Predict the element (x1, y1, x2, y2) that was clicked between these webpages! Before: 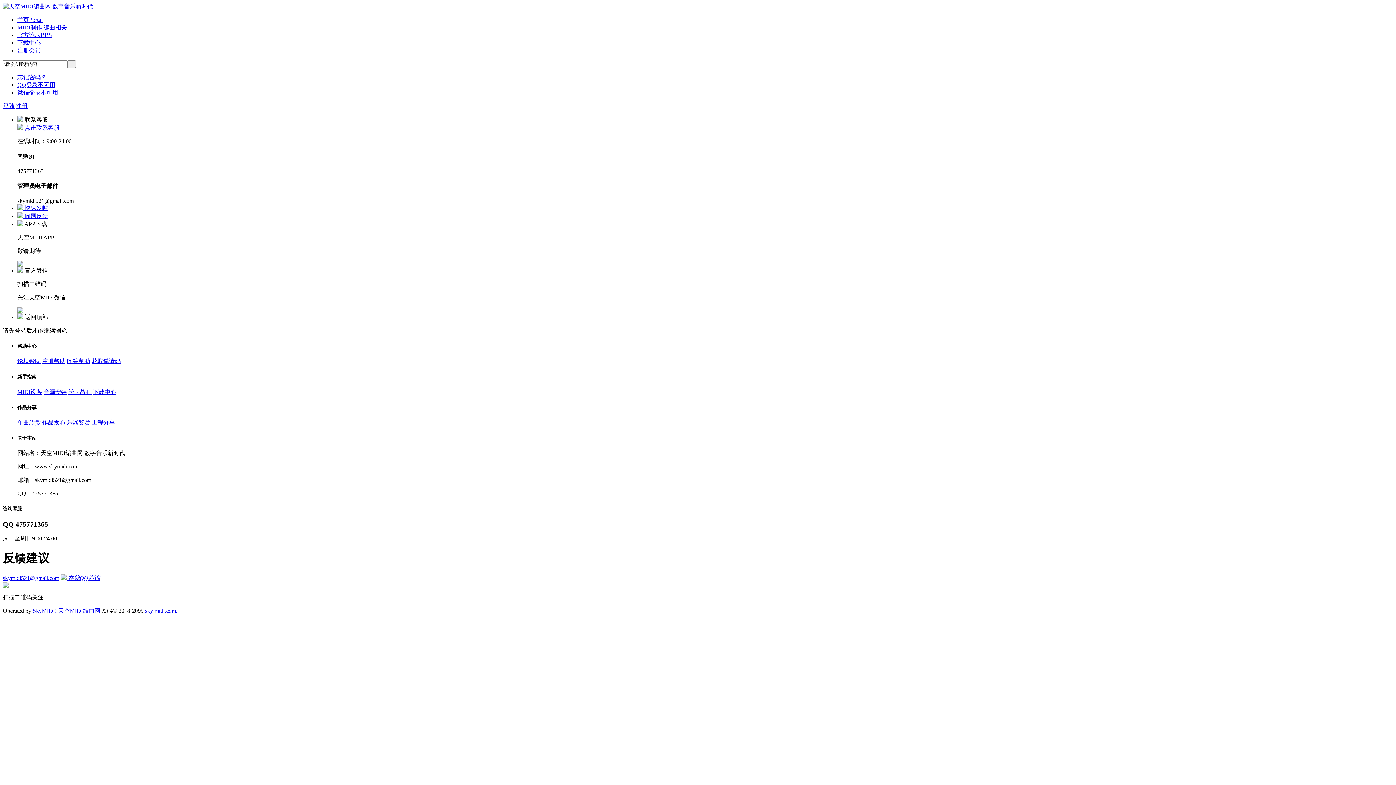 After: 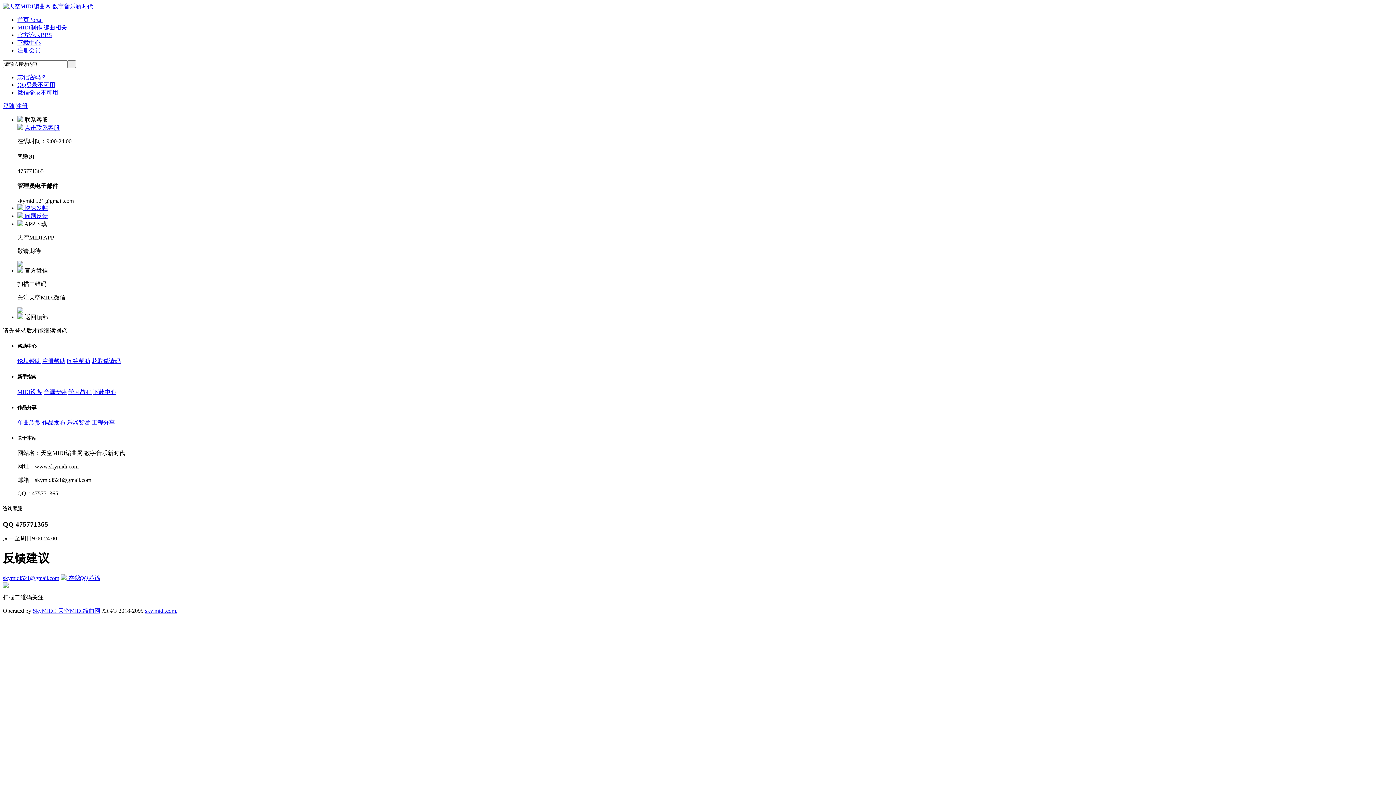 Action: bbox: (66, 419, 90, 425) label: 乐器鉴赏